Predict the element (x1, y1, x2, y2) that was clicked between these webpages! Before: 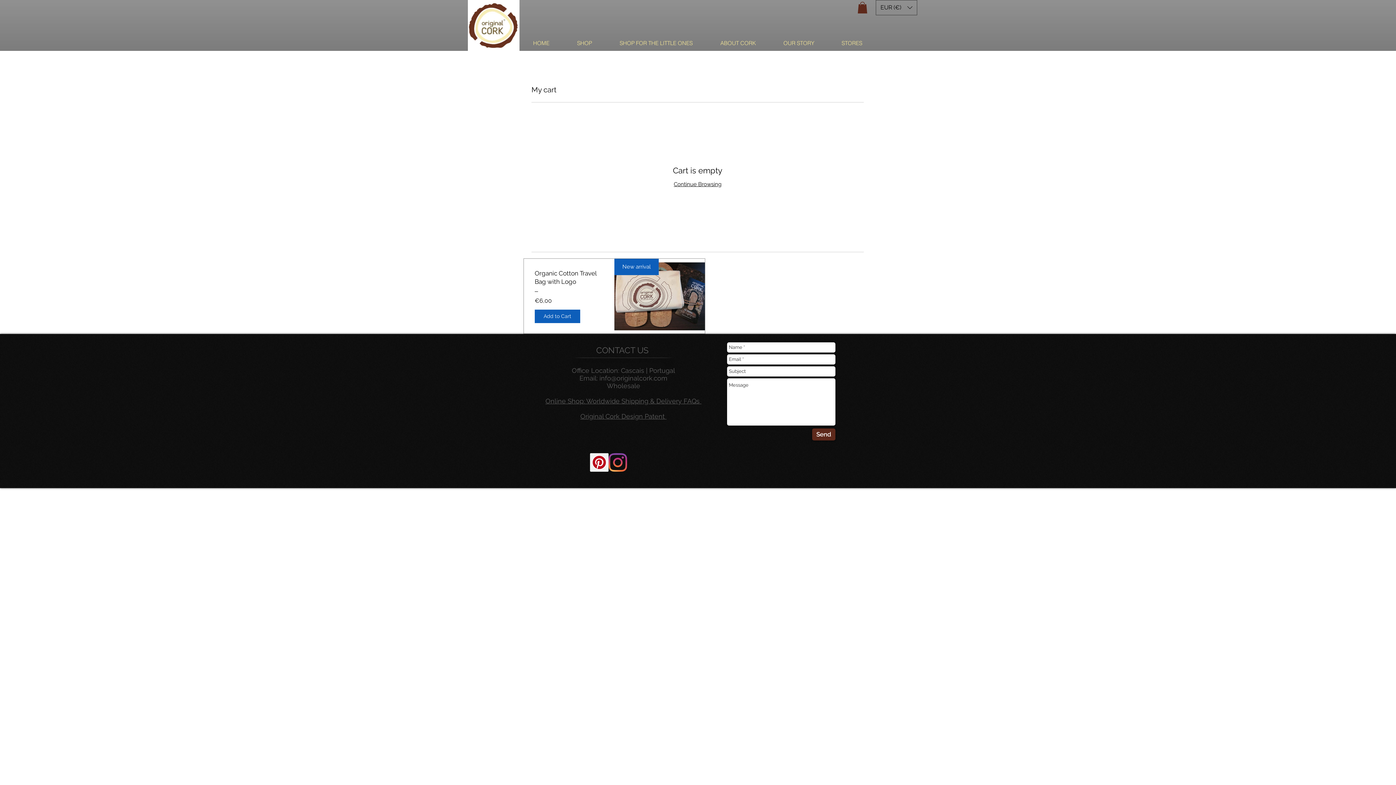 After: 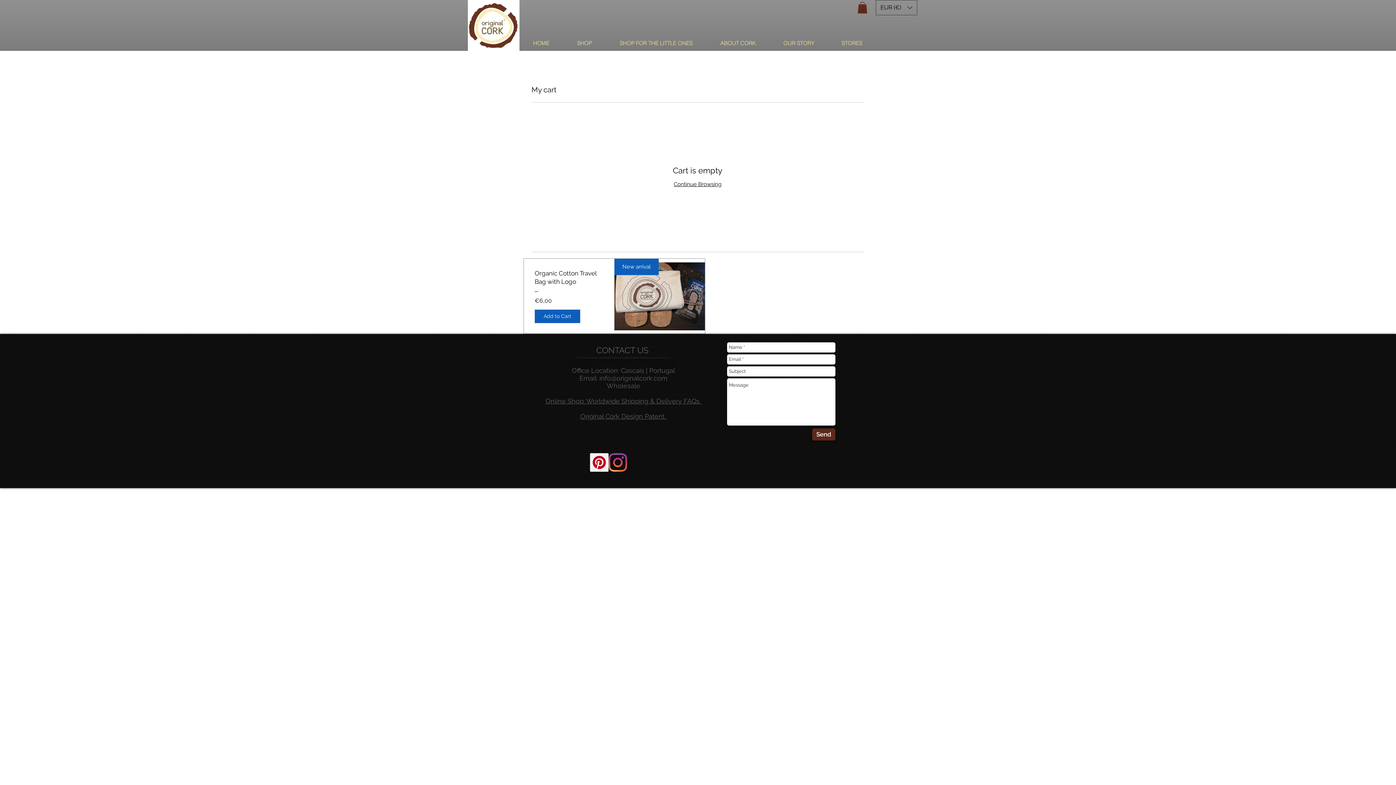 Action: bbox: (545, 397, 701, 405) label: Online Shop: Worldwide Shipping & Delivery FAQs 